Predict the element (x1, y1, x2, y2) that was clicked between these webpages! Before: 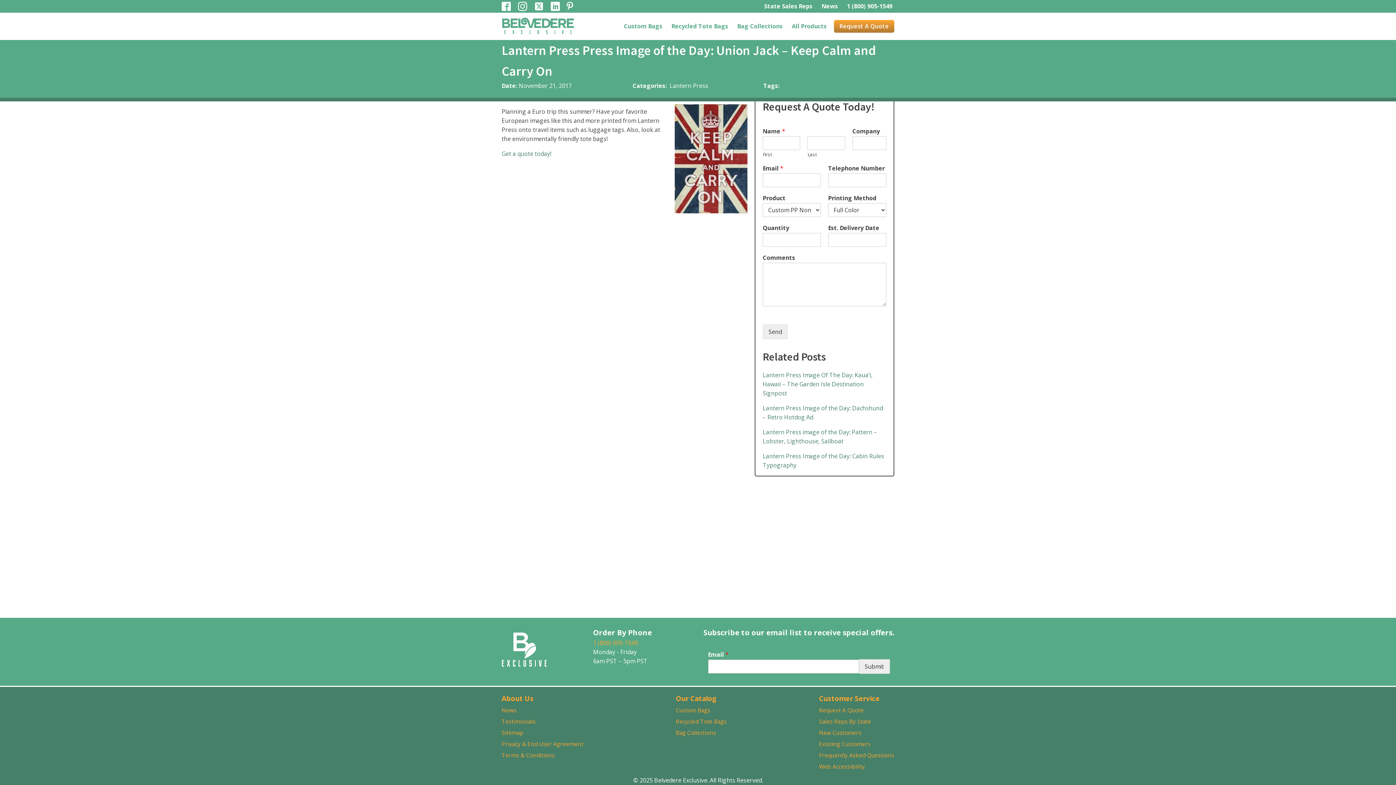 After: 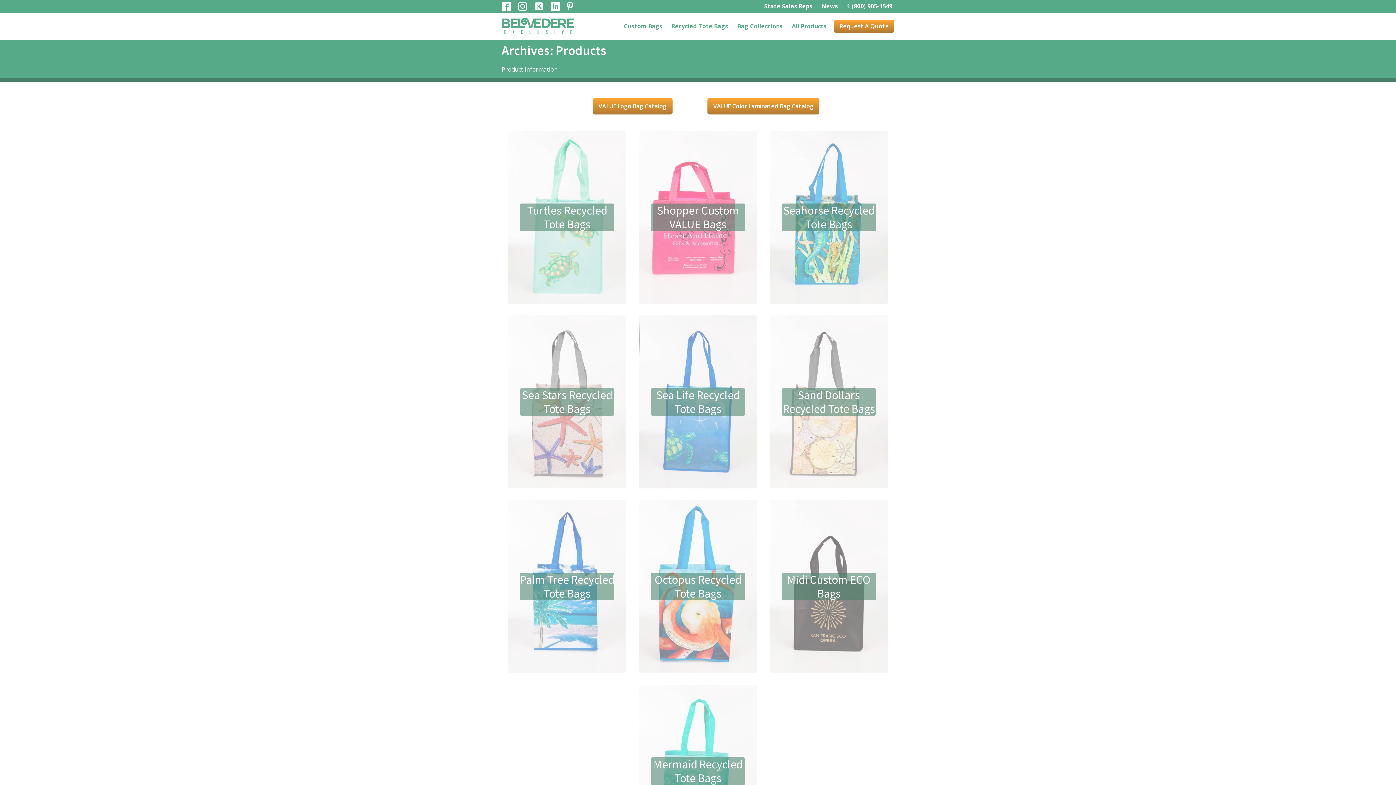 Action: bbox: (676, 696, 726, 708) label: Our Catalog